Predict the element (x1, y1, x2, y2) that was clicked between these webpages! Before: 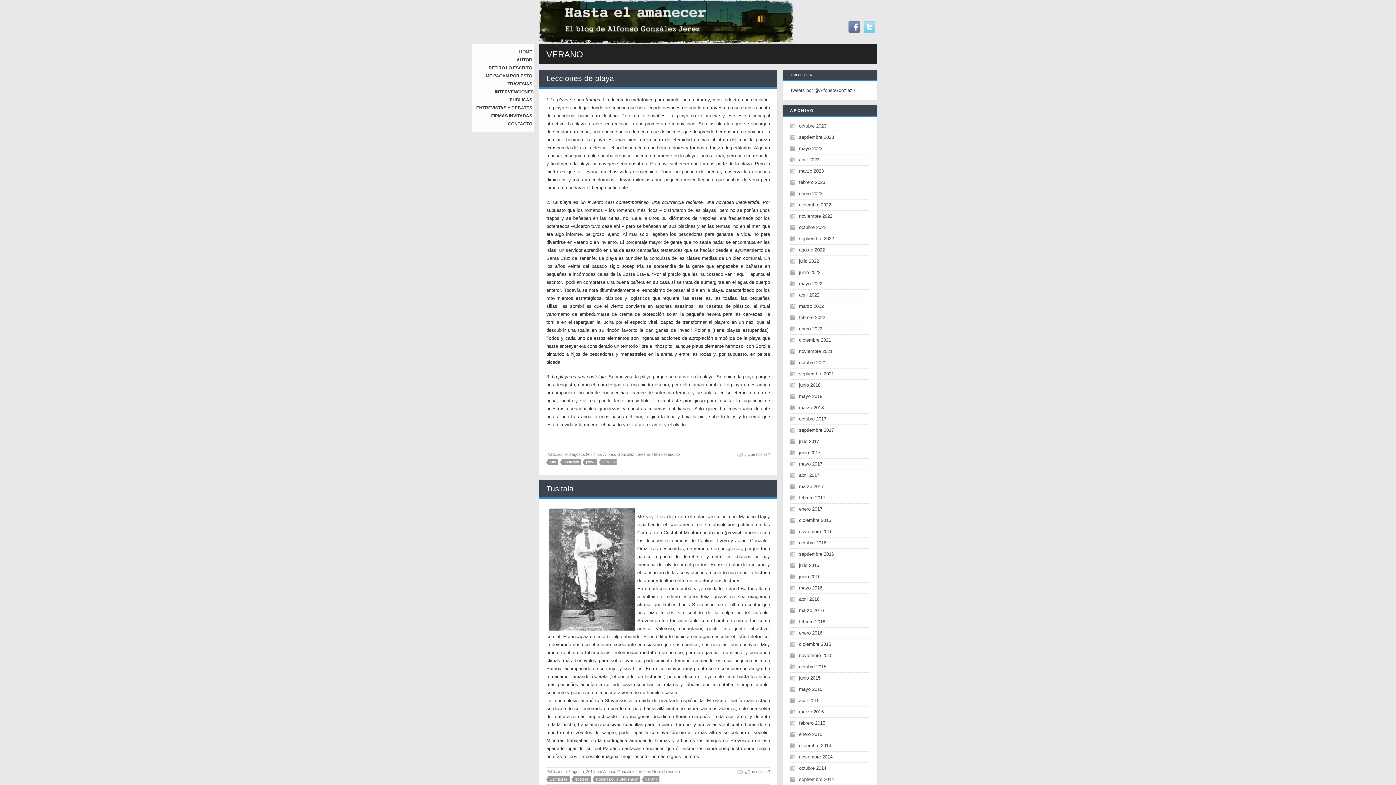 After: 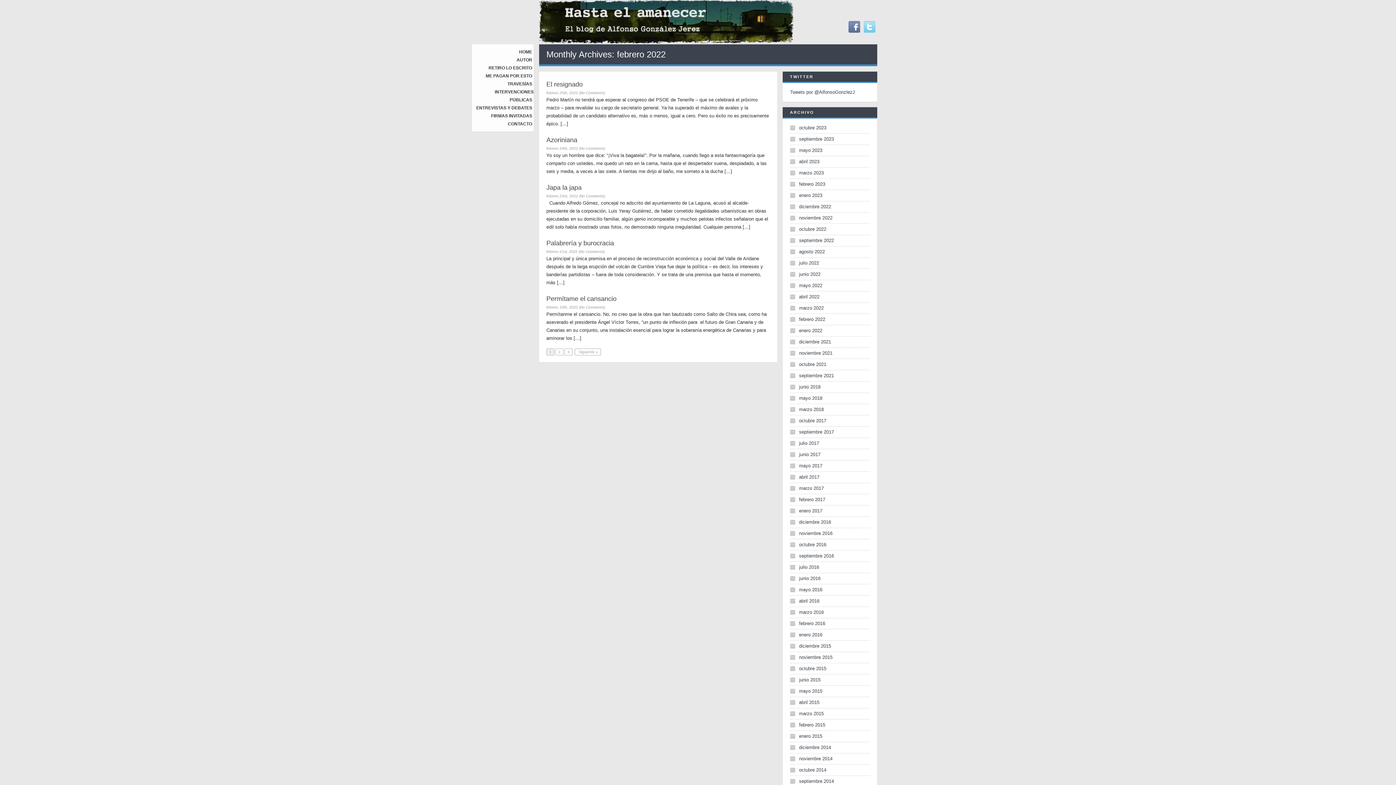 Action: bbox: (790, 314, 825, 320) label: febrero 2022